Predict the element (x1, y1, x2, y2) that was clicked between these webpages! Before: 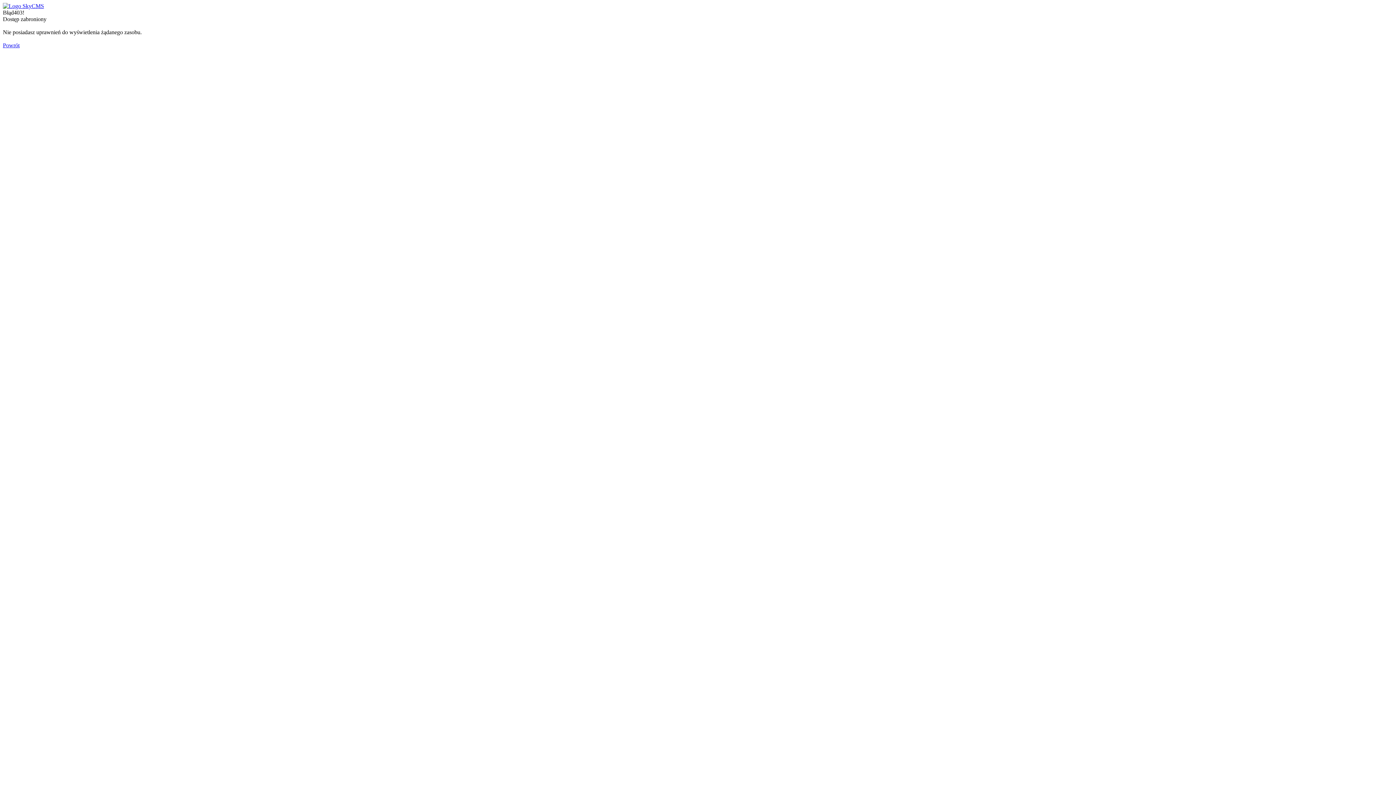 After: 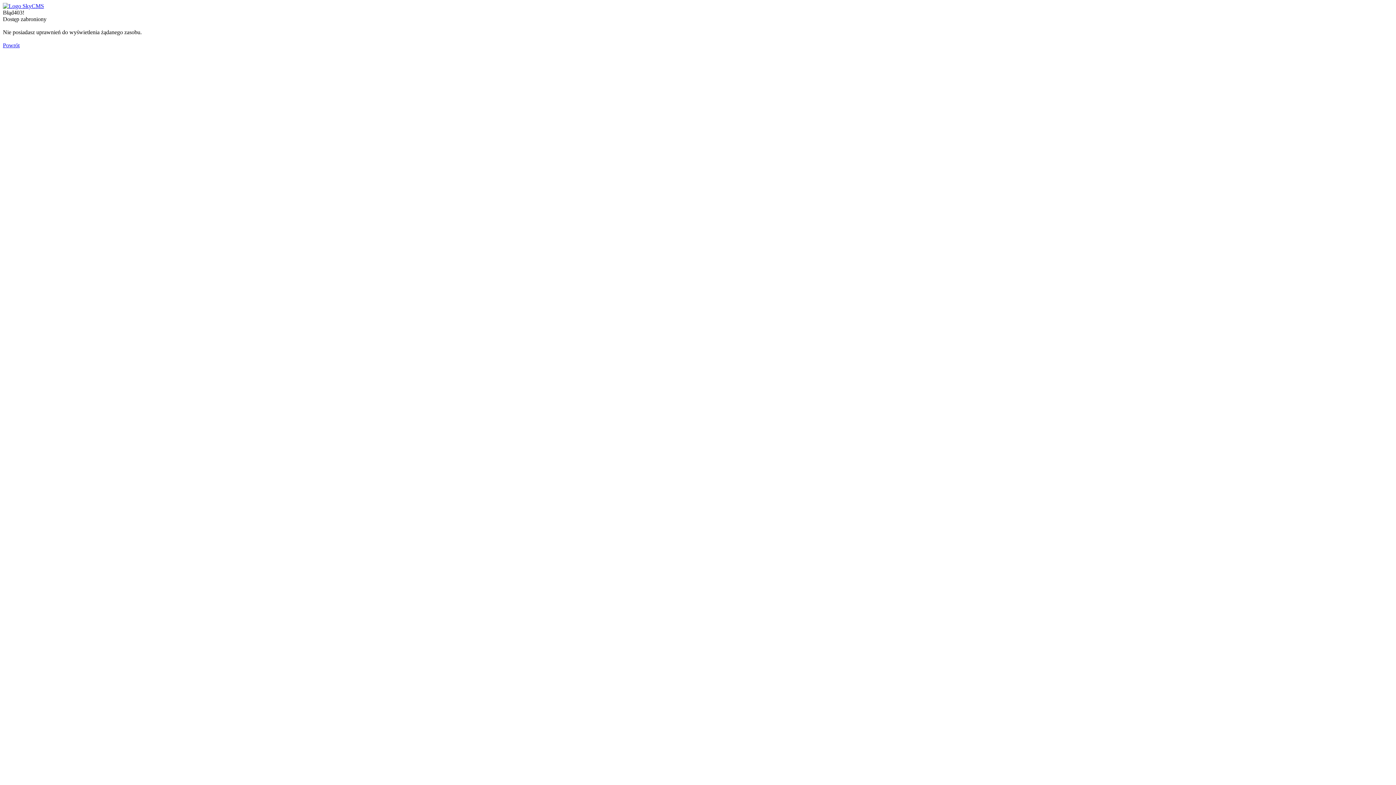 Action: bbox: (2, 2, 44, 9)